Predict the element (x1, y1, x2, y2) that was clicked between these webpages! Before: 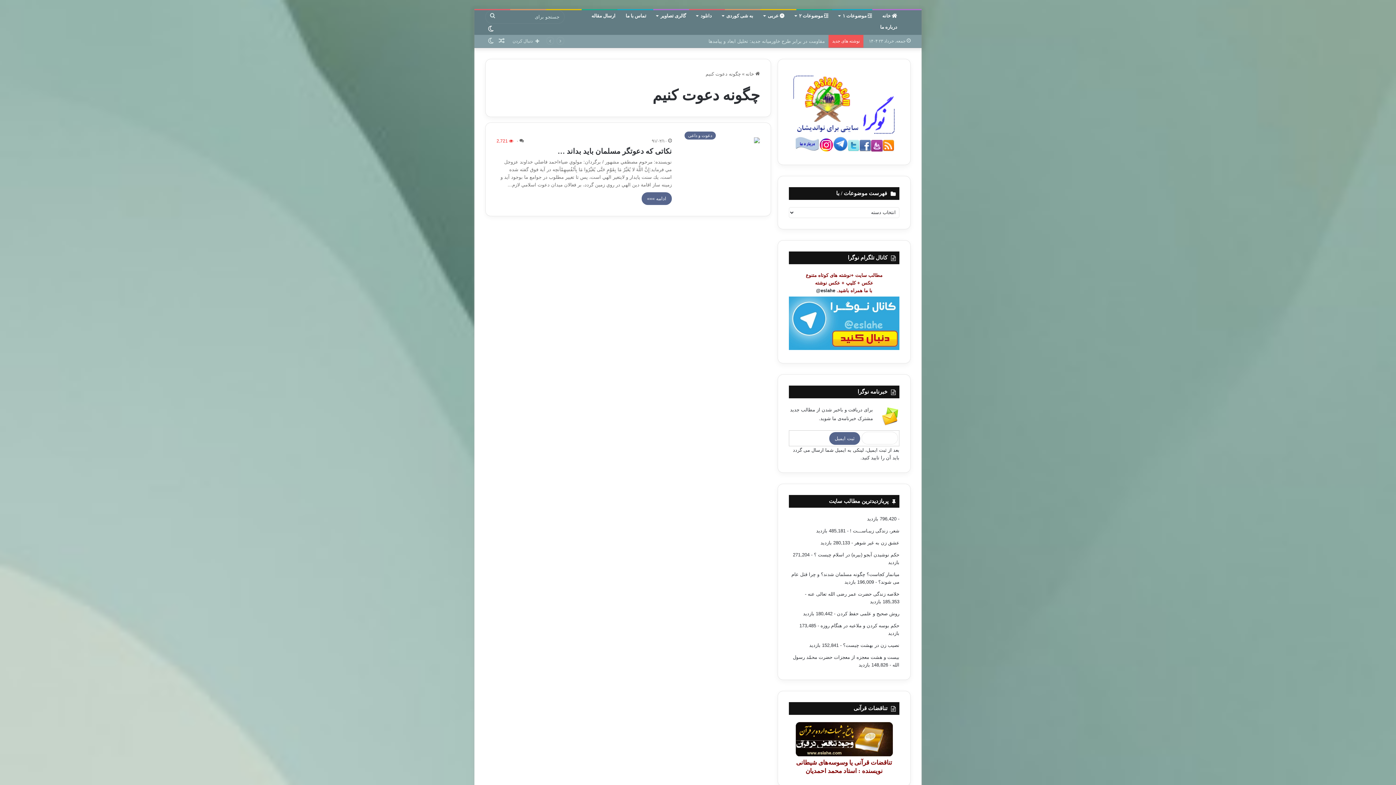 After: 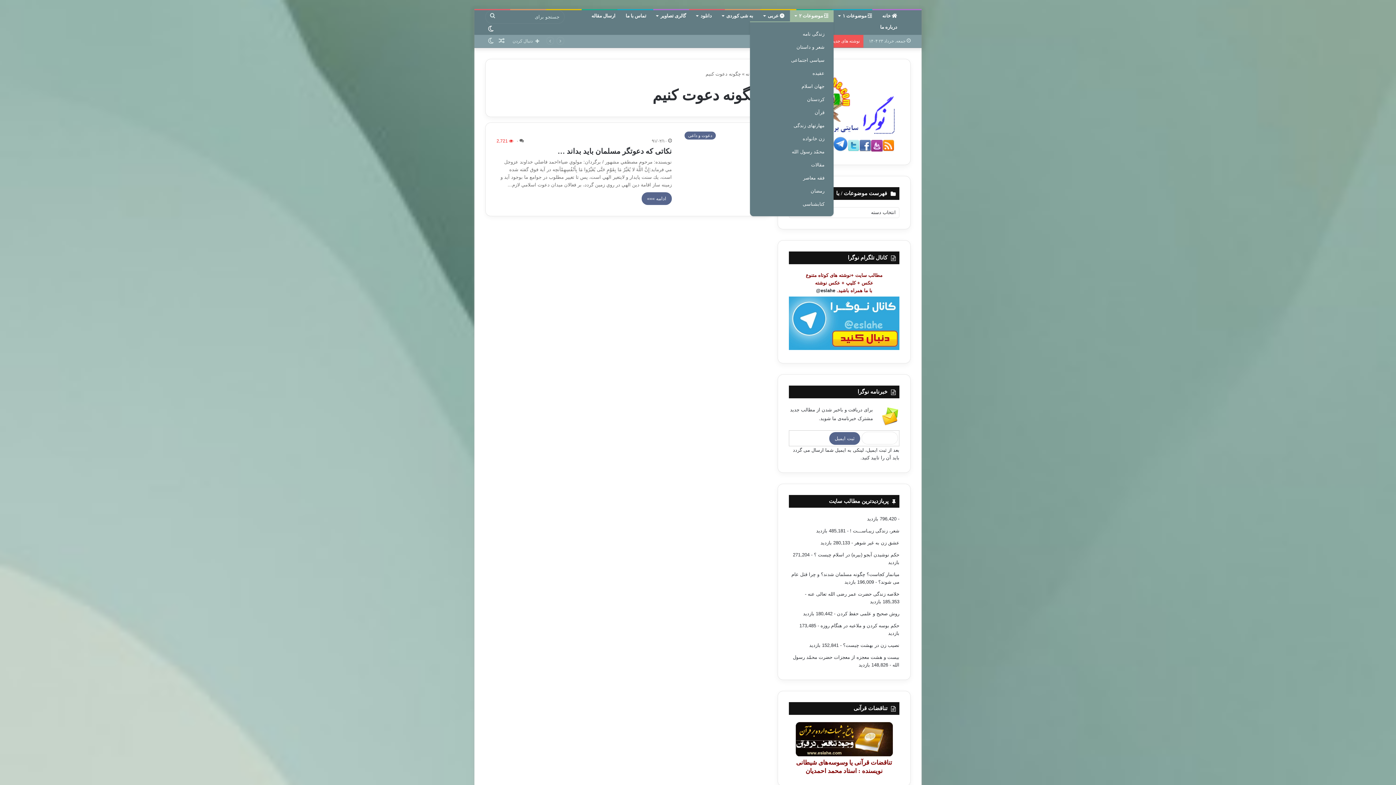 Action: label:  موضوعات ۲ bbox: (790, 10, 833, 21)